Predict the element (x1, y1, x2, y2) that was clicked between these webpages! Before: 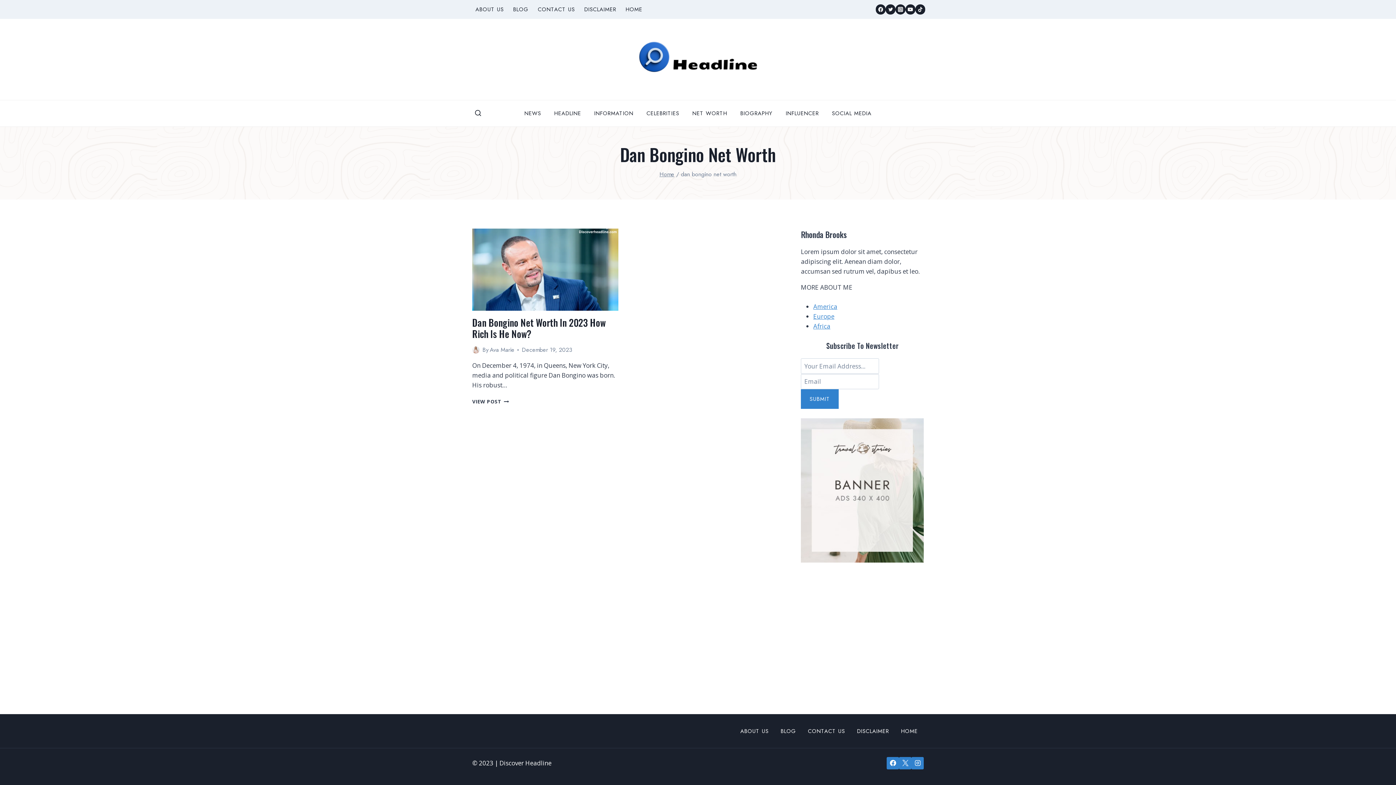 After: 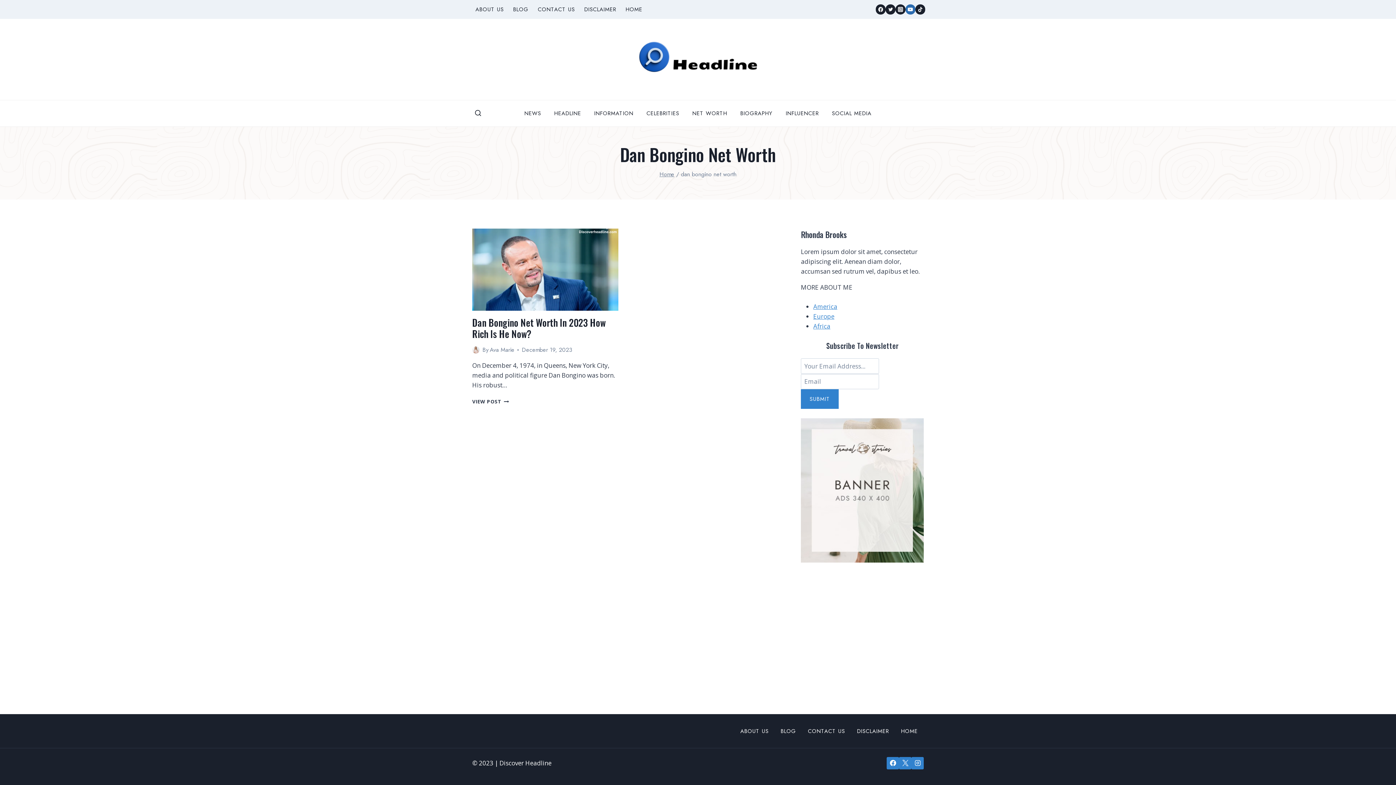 Action: bbox: (905, 4, 915, 14) label: YouTube